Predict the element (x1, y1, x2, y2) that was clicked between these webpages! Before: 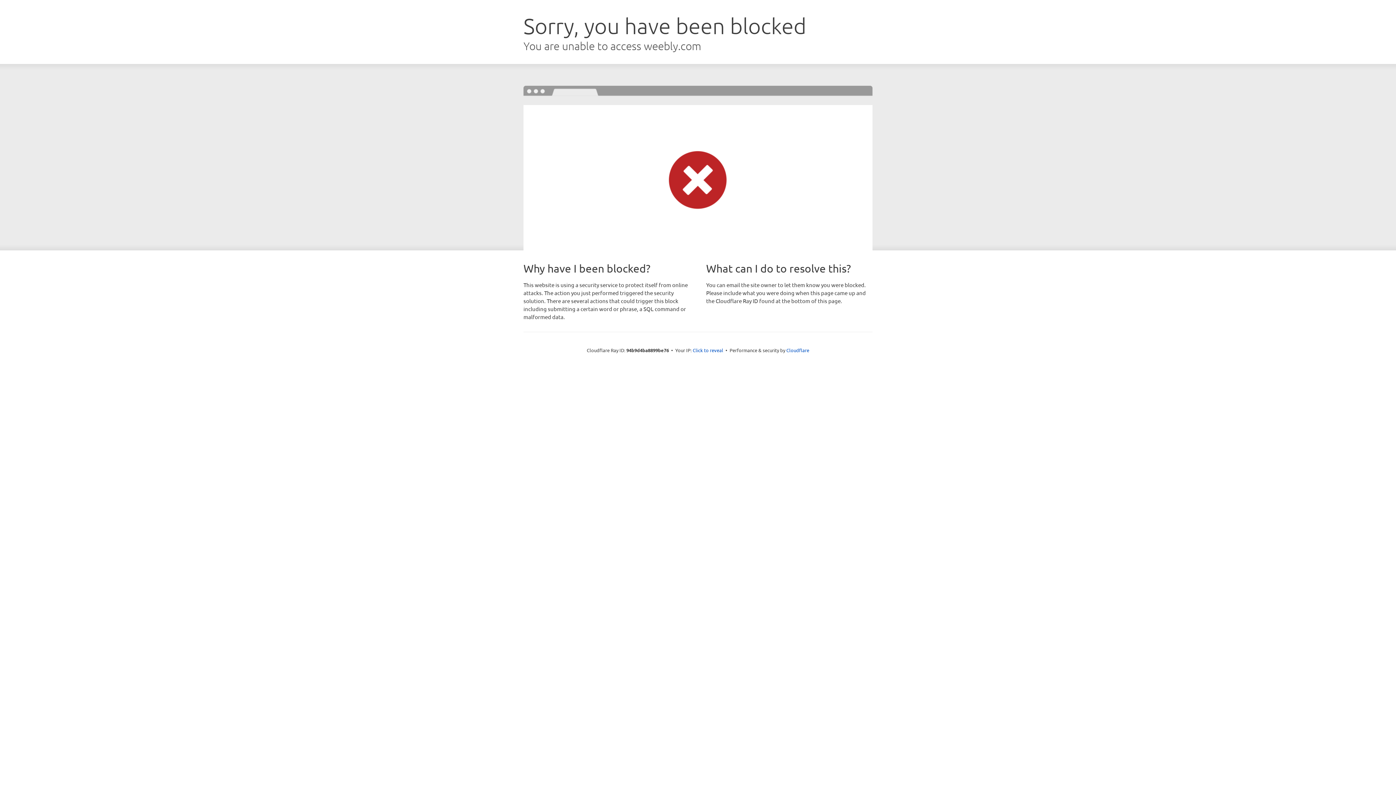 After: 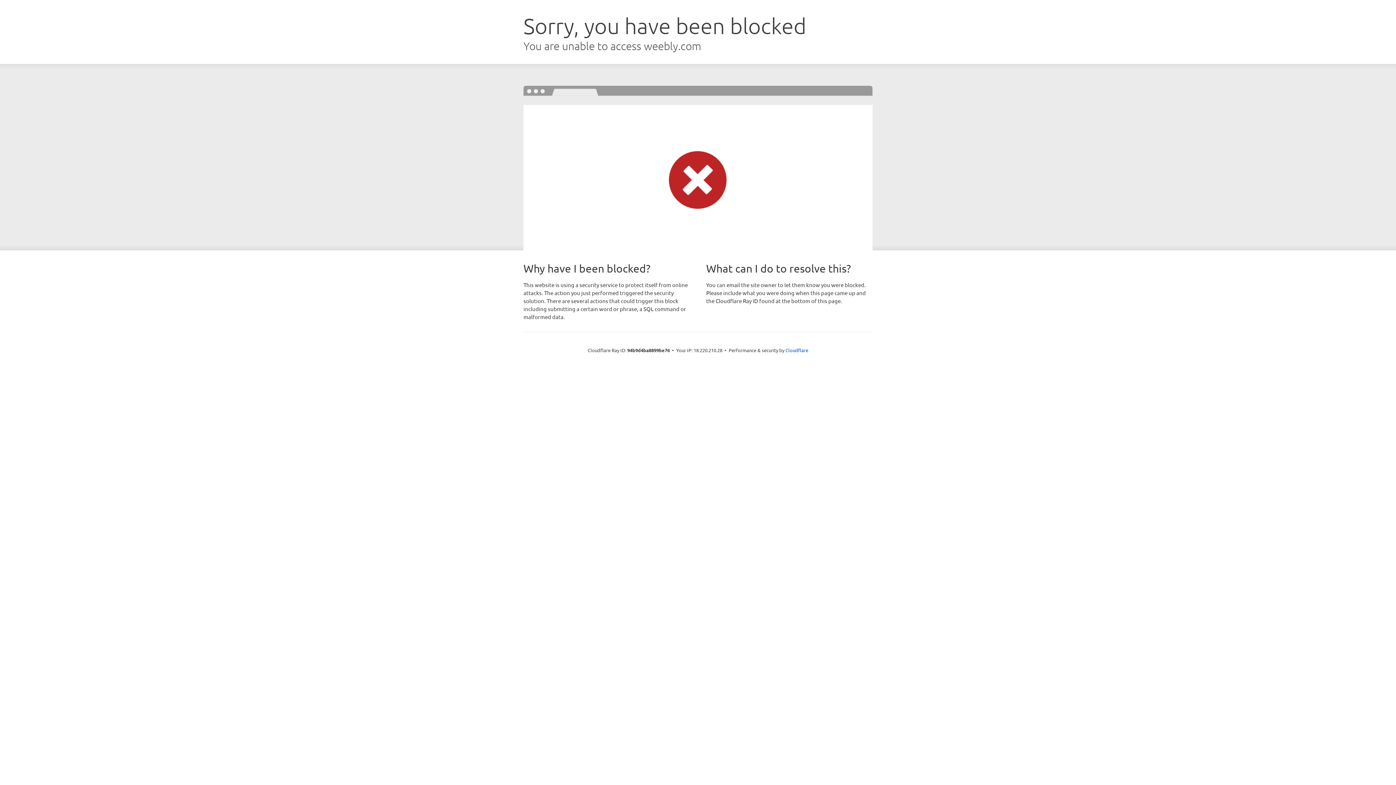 Action: label: Click to reveal bbox: (692, 346, 723, 353)